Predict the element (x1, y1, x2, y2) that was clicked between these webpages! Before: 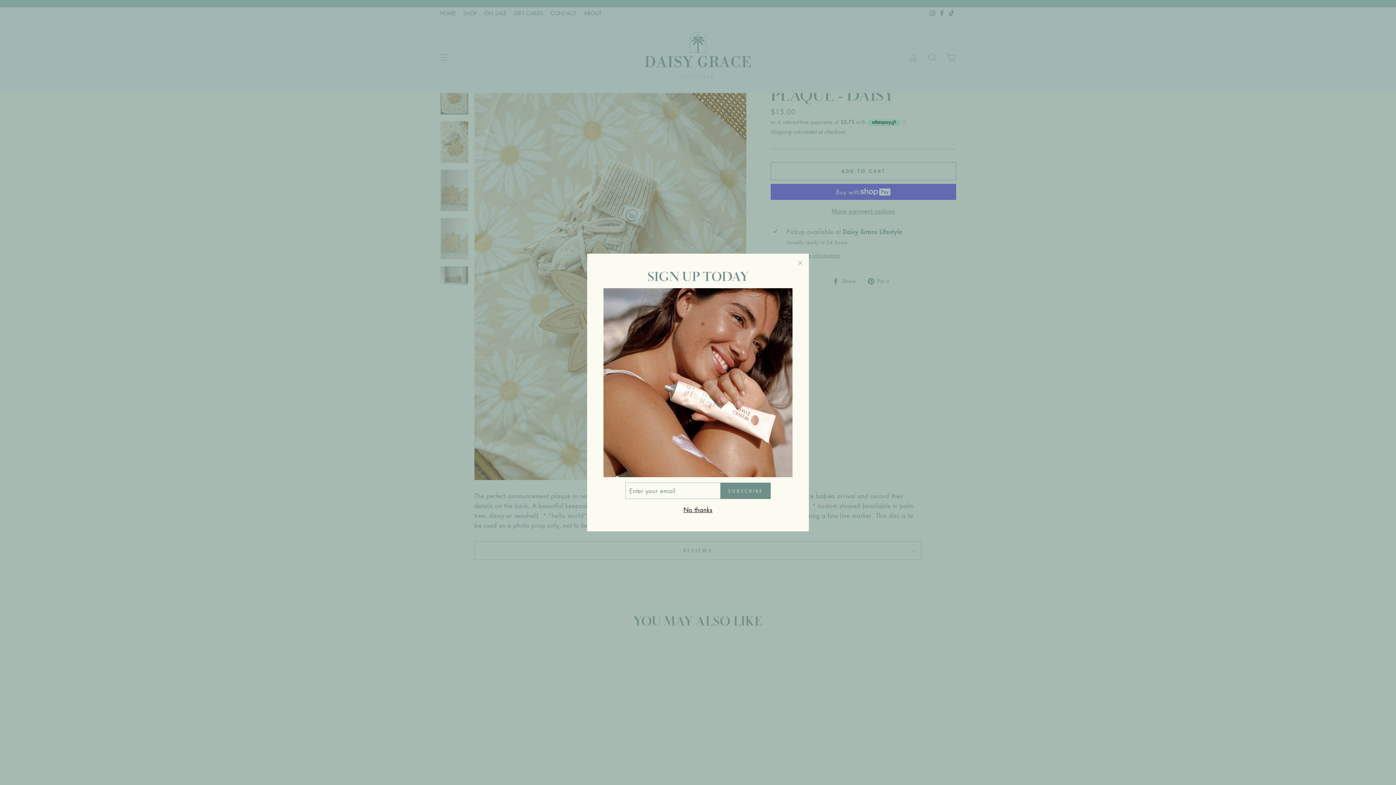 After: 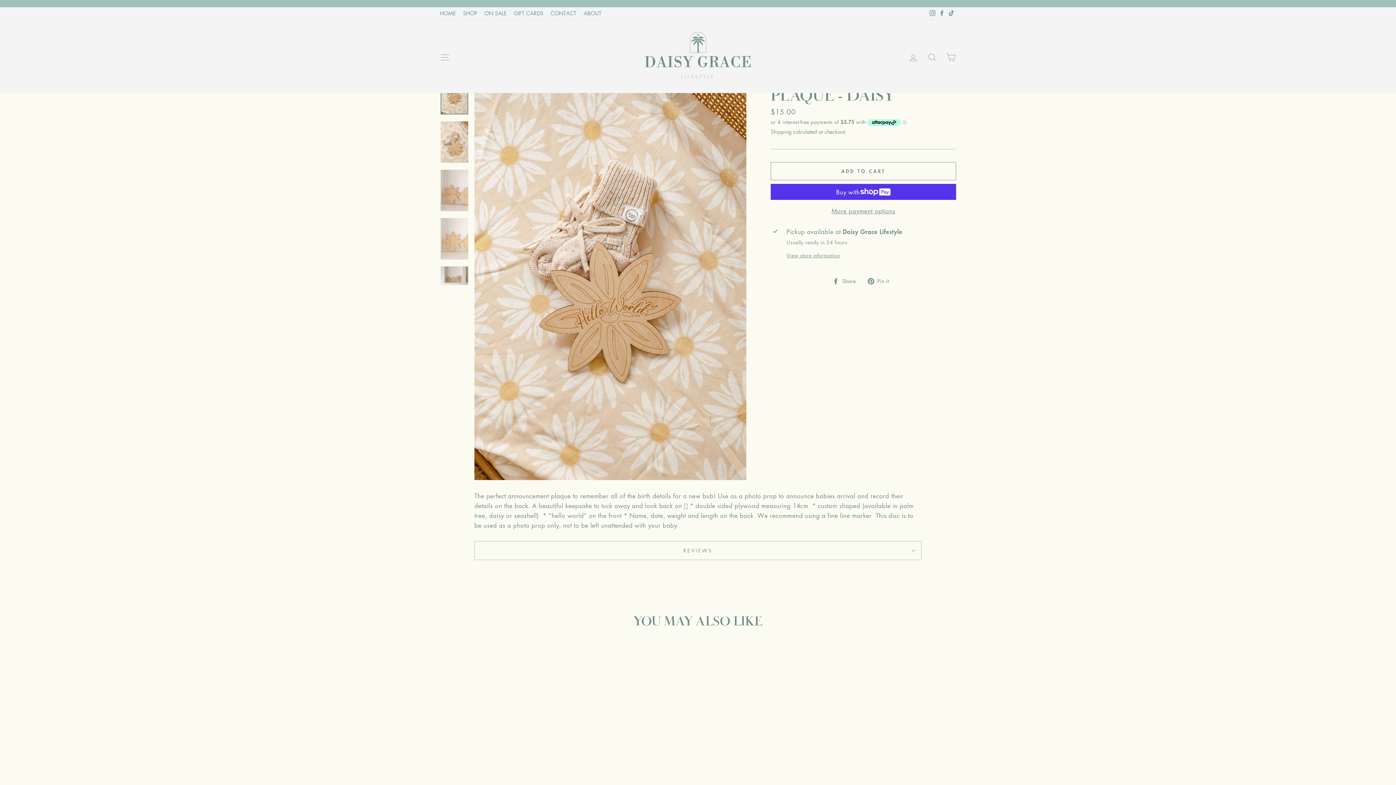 Action: bbox: (681, 504, 714, 515) label: No thanks